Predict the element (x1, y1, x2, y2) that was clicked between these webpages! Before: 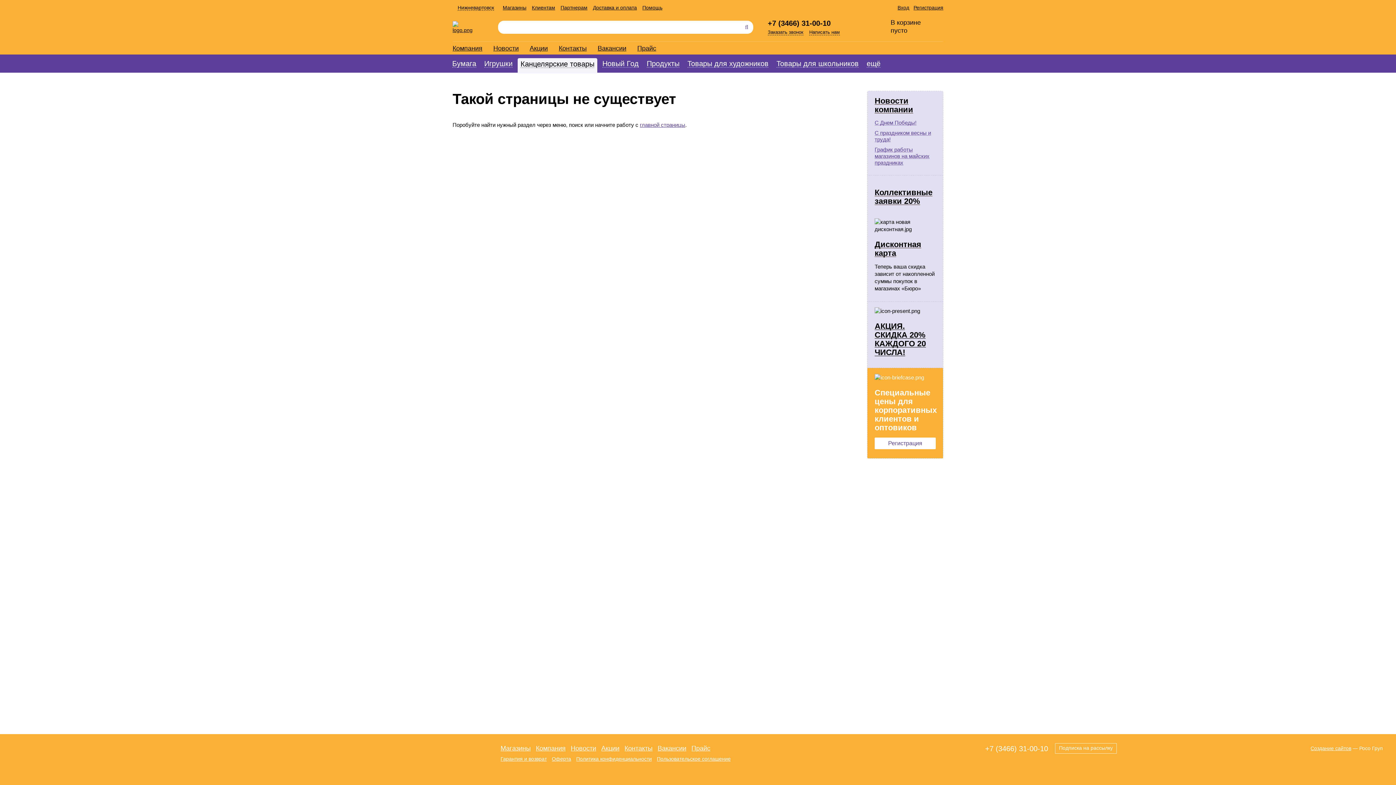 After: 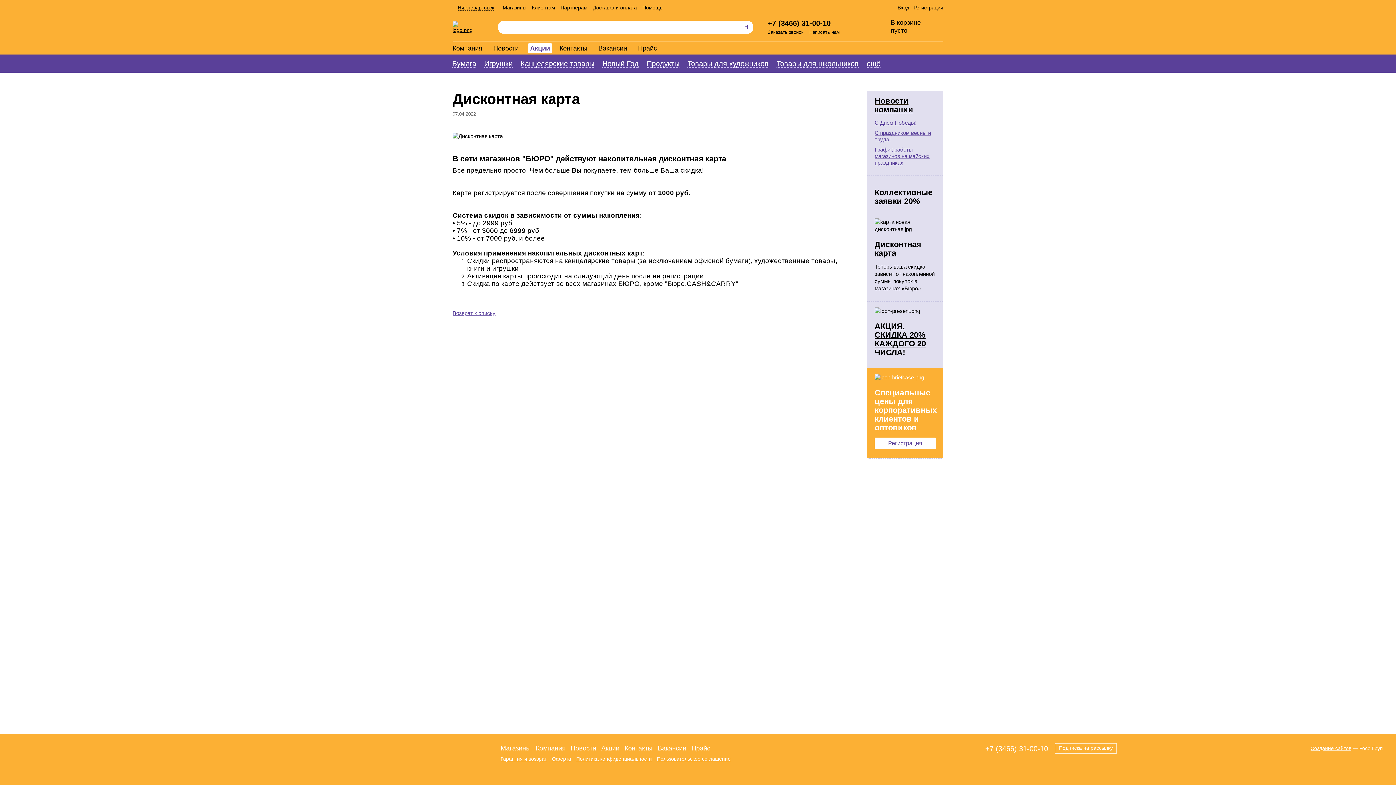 Action: bbox: (874, 240, 921, 257) label: Дисконтная карта